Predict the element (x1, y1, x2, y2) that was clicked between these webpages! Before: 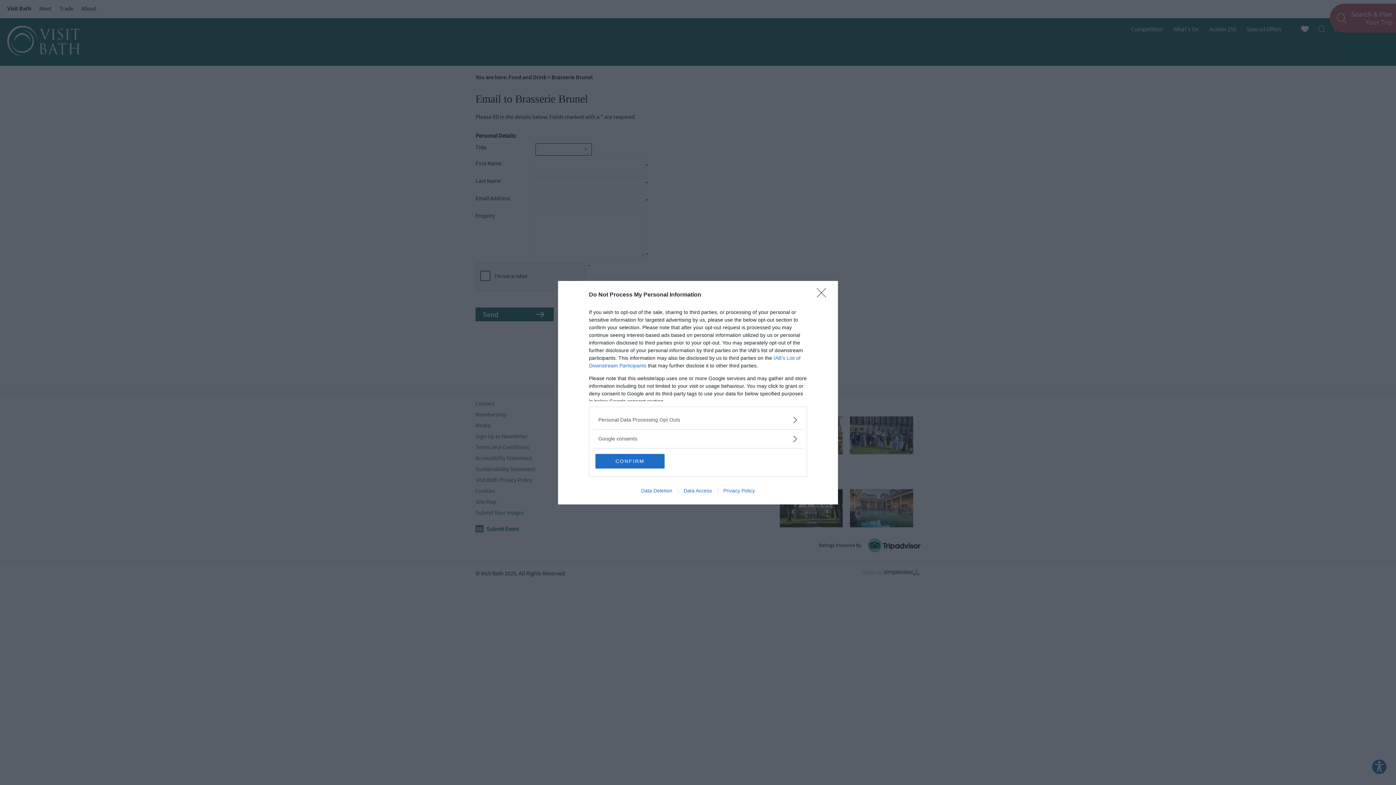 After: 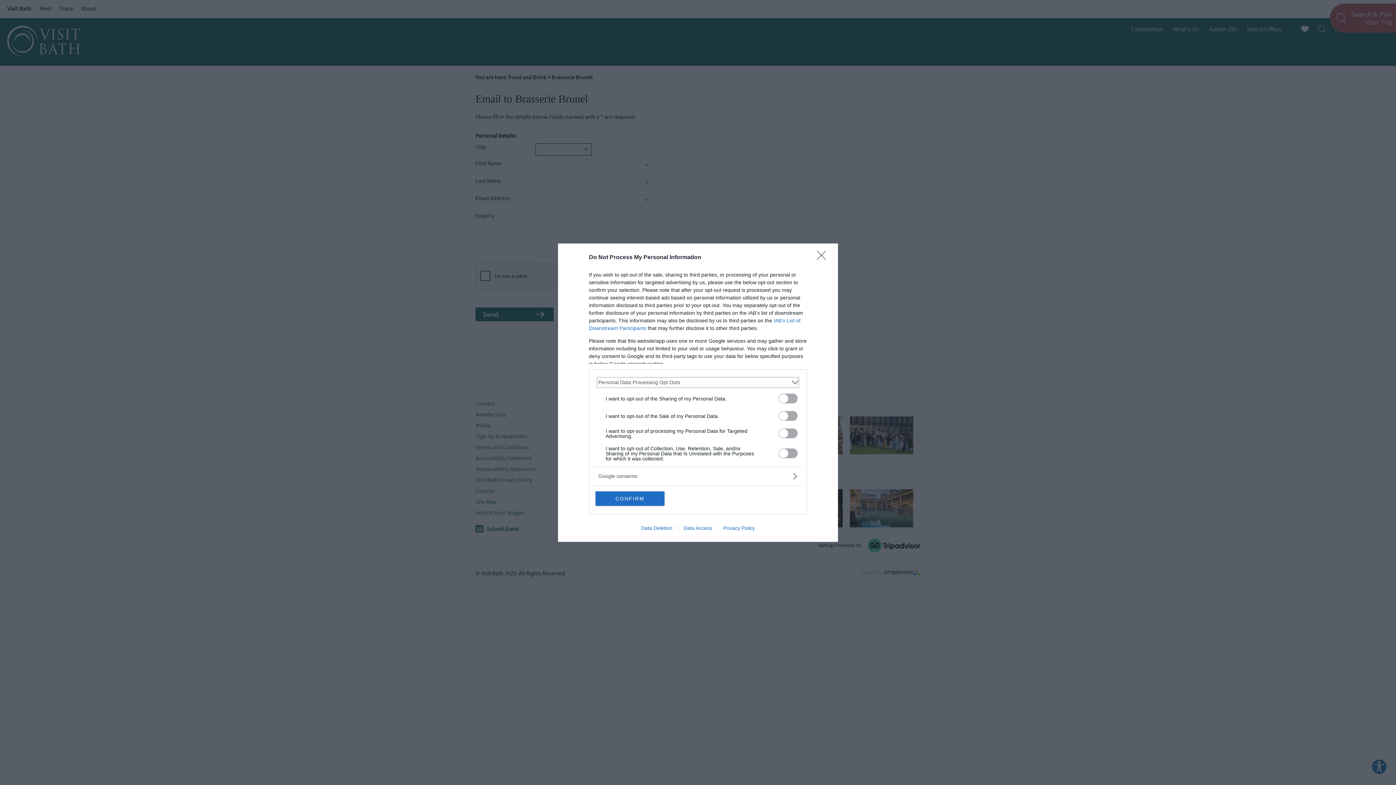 Action: bbox: (598, 416, 797, 423) label: Opt-Outs